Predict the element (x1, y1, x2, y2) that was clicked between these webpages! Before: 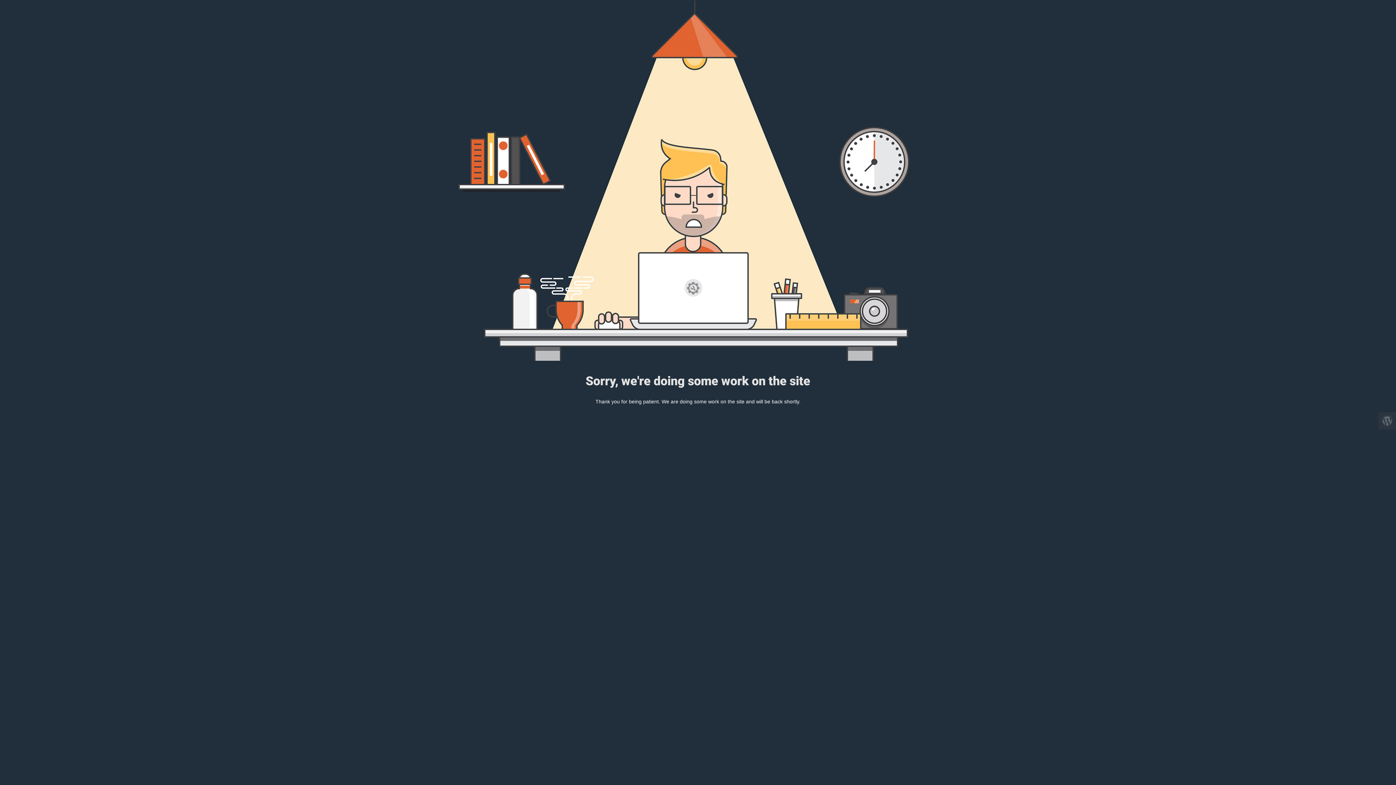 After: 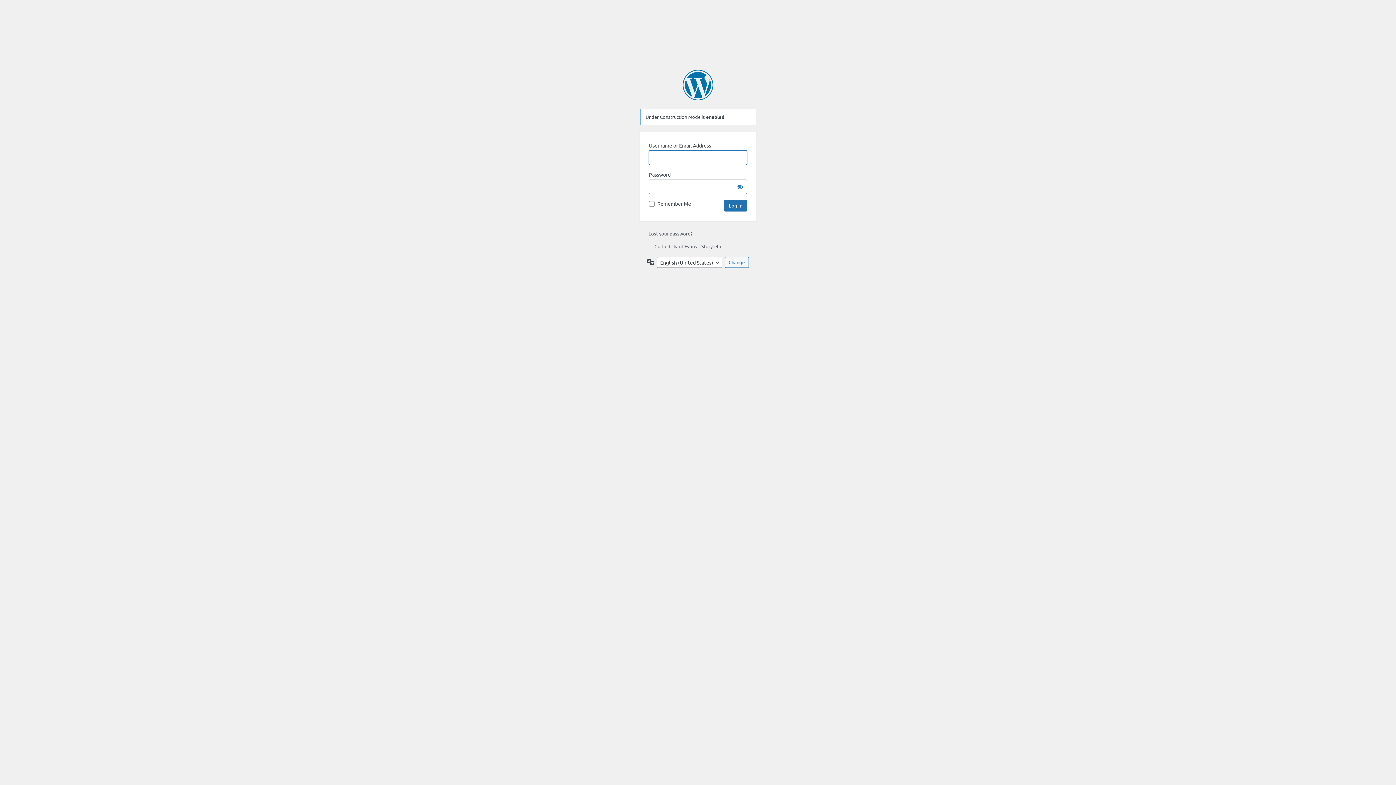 Action: bbox: (1382, 412, 1396, 429)